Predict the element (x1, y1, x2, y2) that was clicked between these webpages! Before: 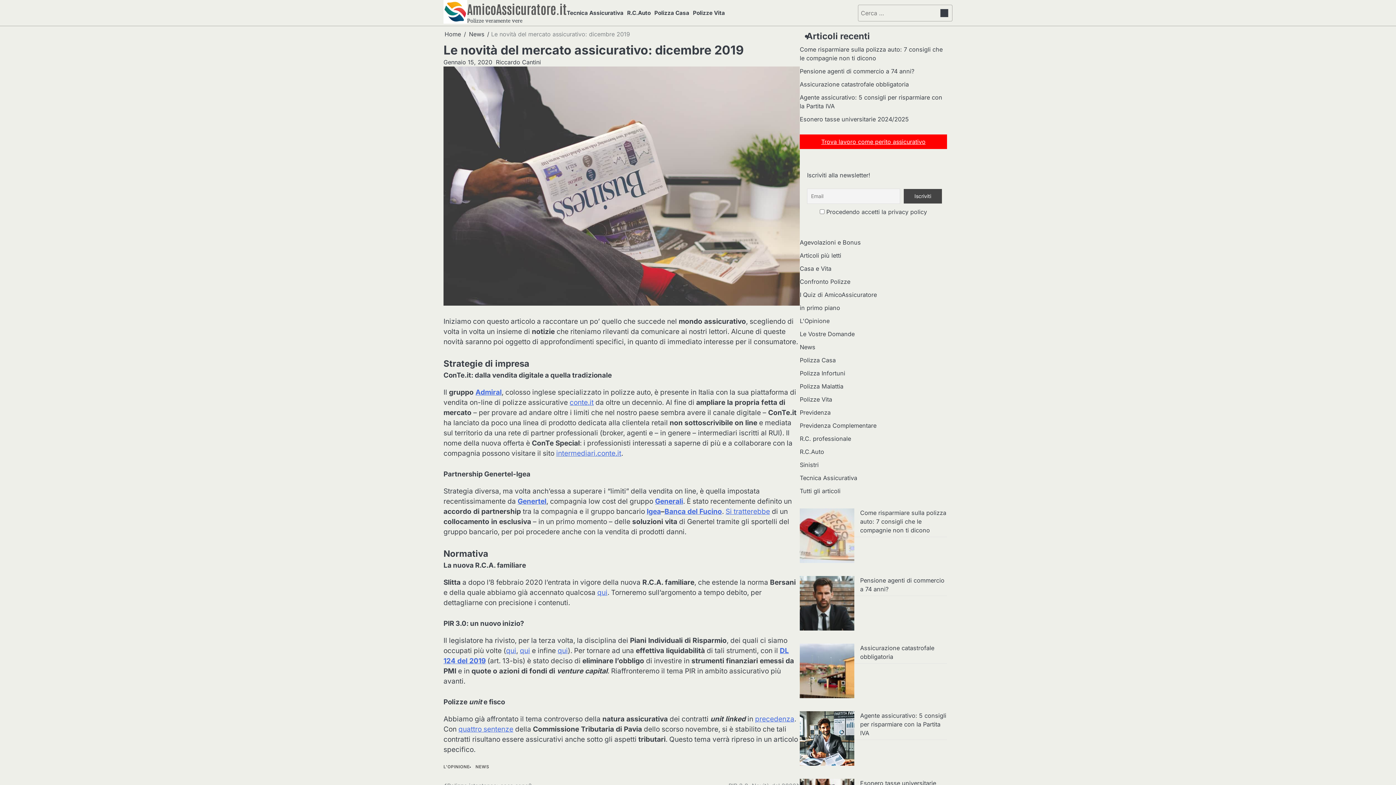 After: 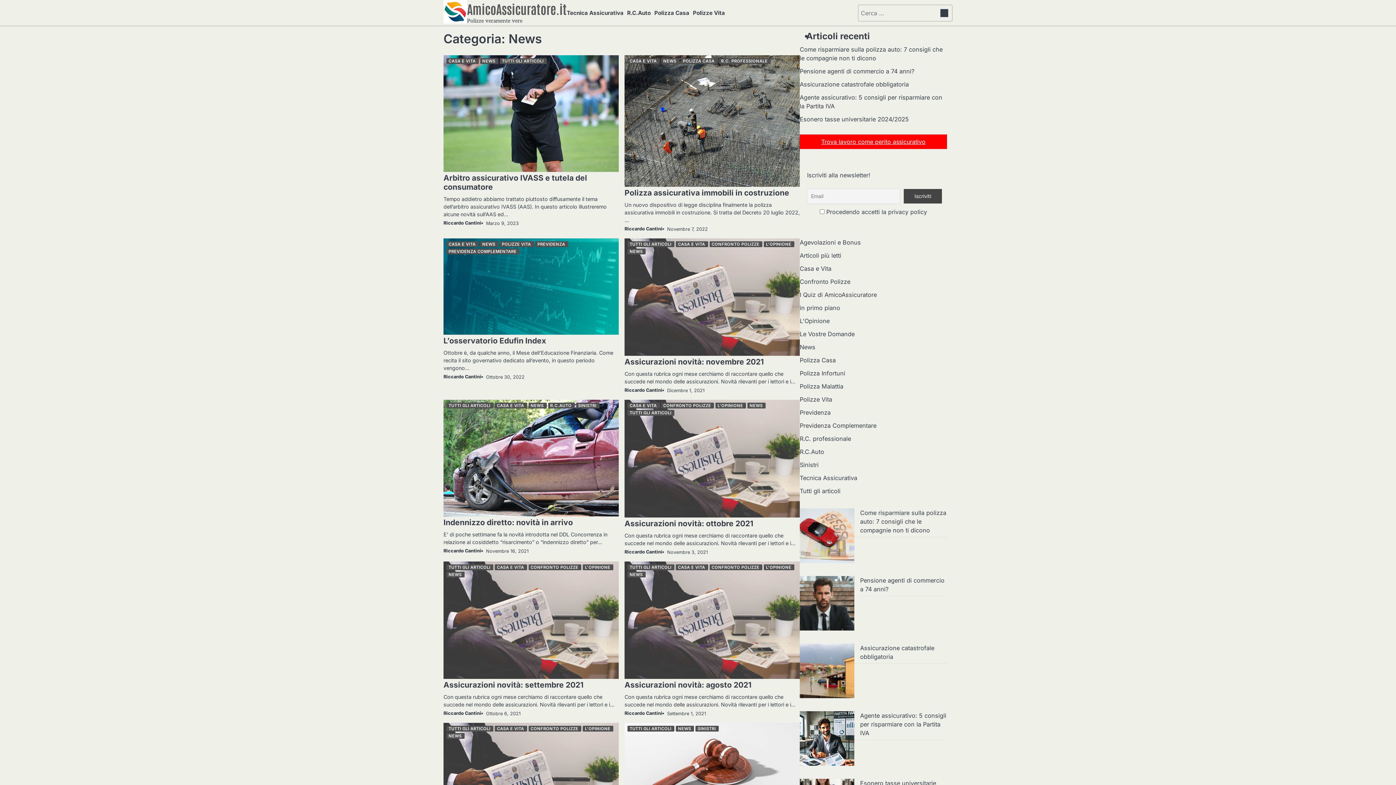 Action: label: News bbox: (469, 30, 484, 37)